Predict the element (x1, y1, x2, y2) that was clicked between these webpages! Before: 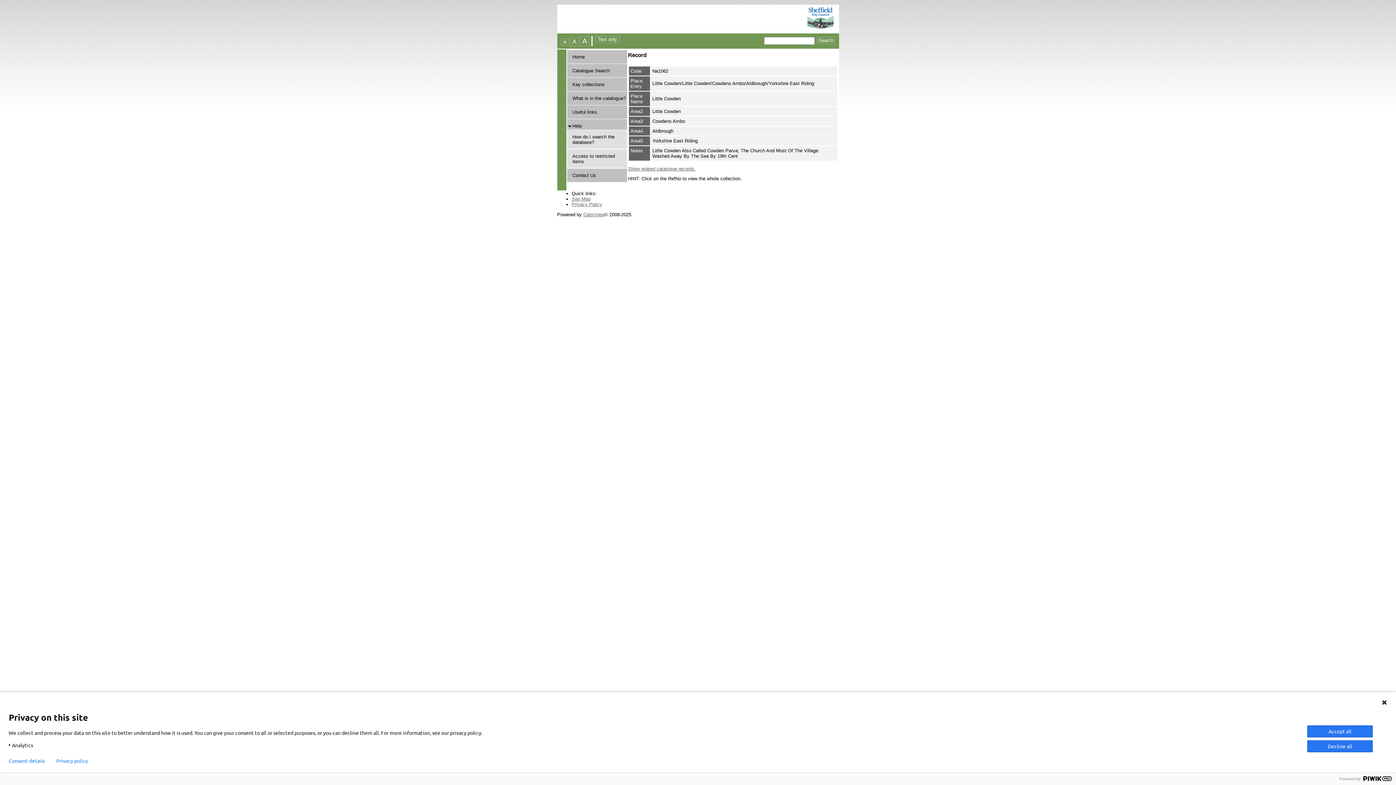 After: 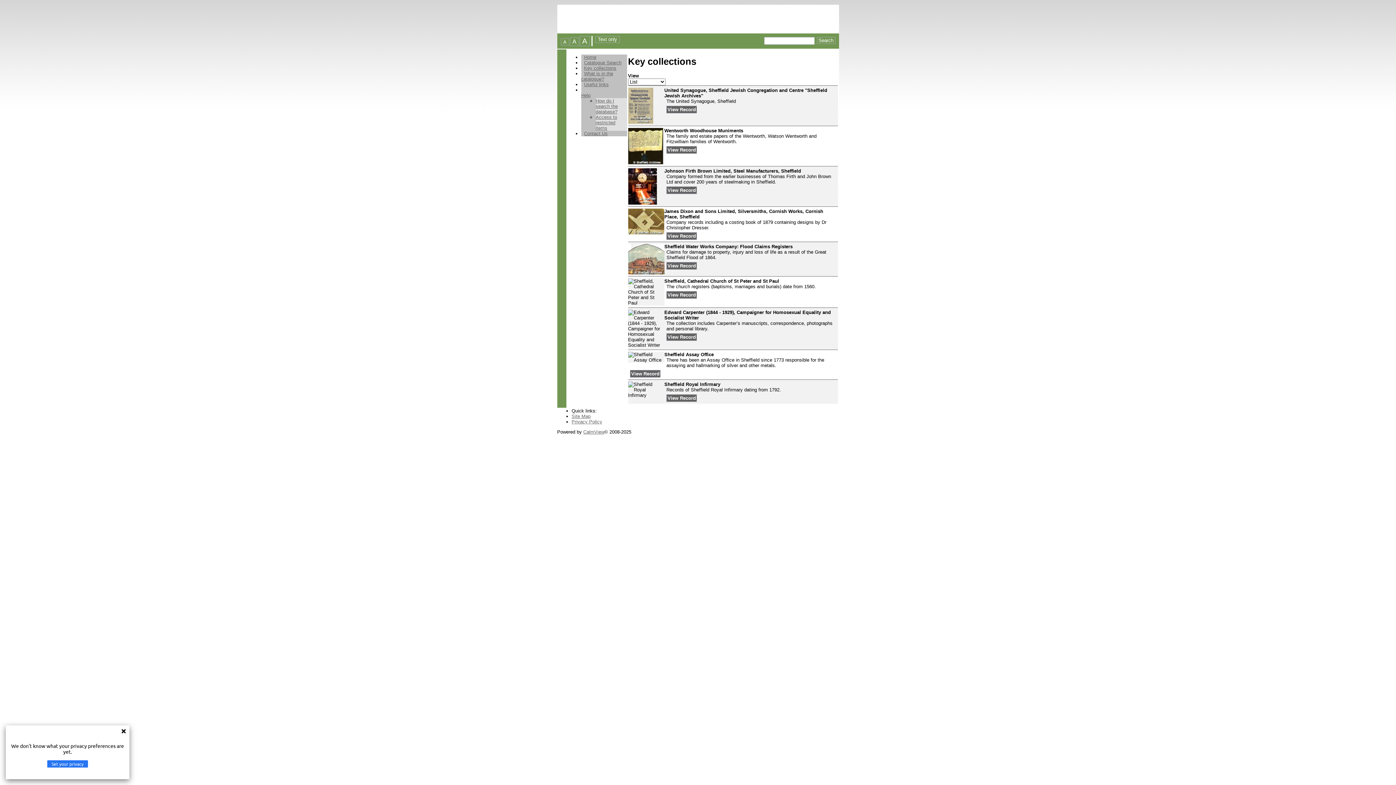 Action: bbox: (572, 81, 604, 87) label: Key collections